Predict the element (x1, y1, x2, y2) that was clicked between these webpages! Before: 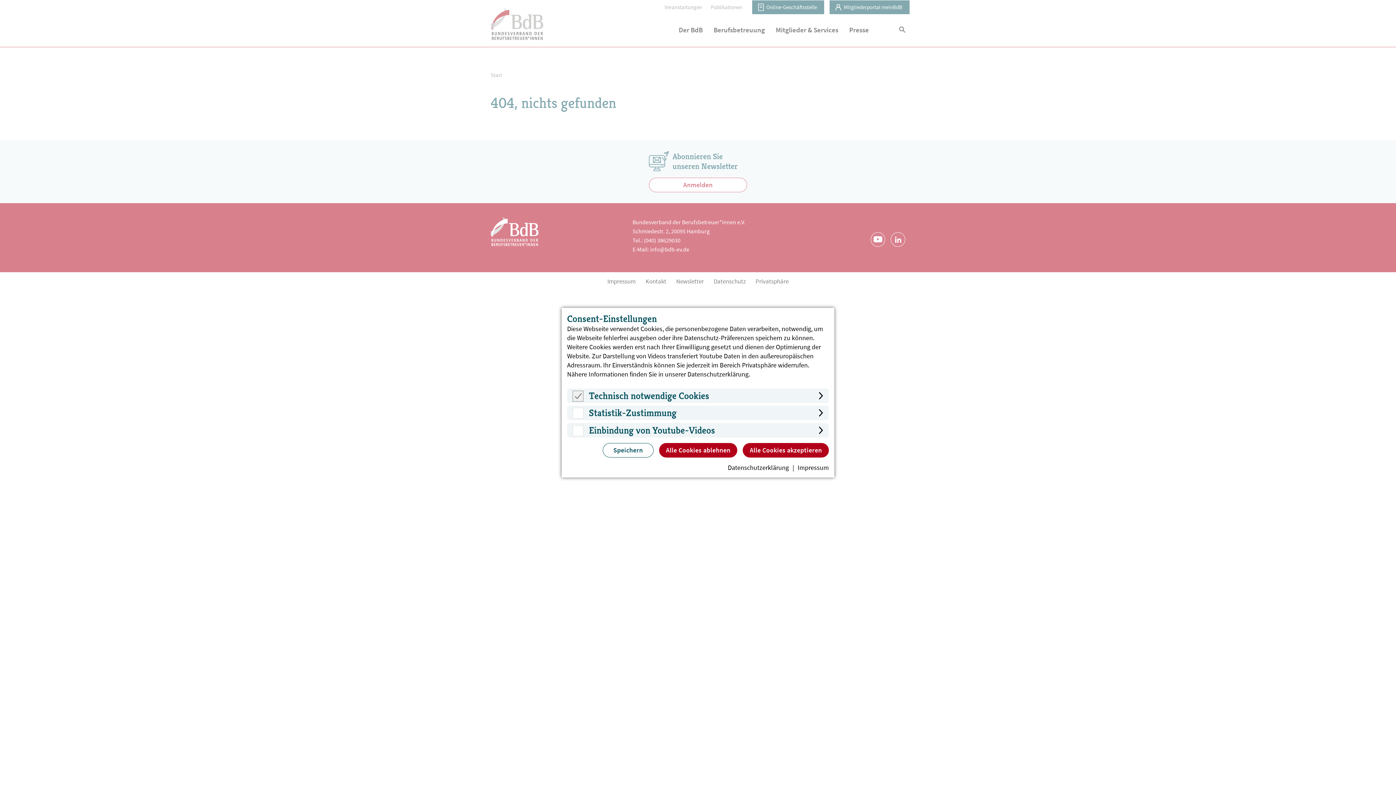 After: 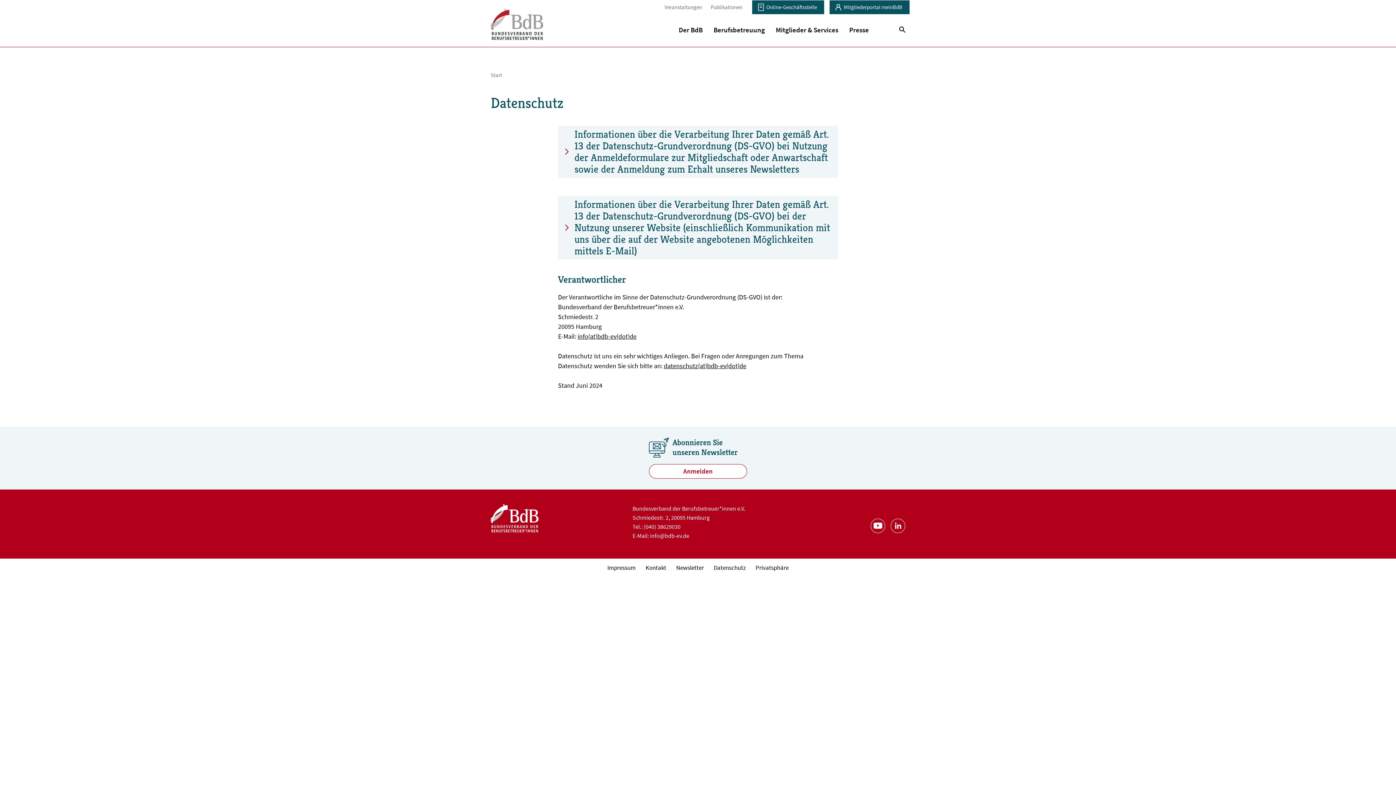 Action: bbox: (687, 370, 748, 378) label: Datenschutzerklärung